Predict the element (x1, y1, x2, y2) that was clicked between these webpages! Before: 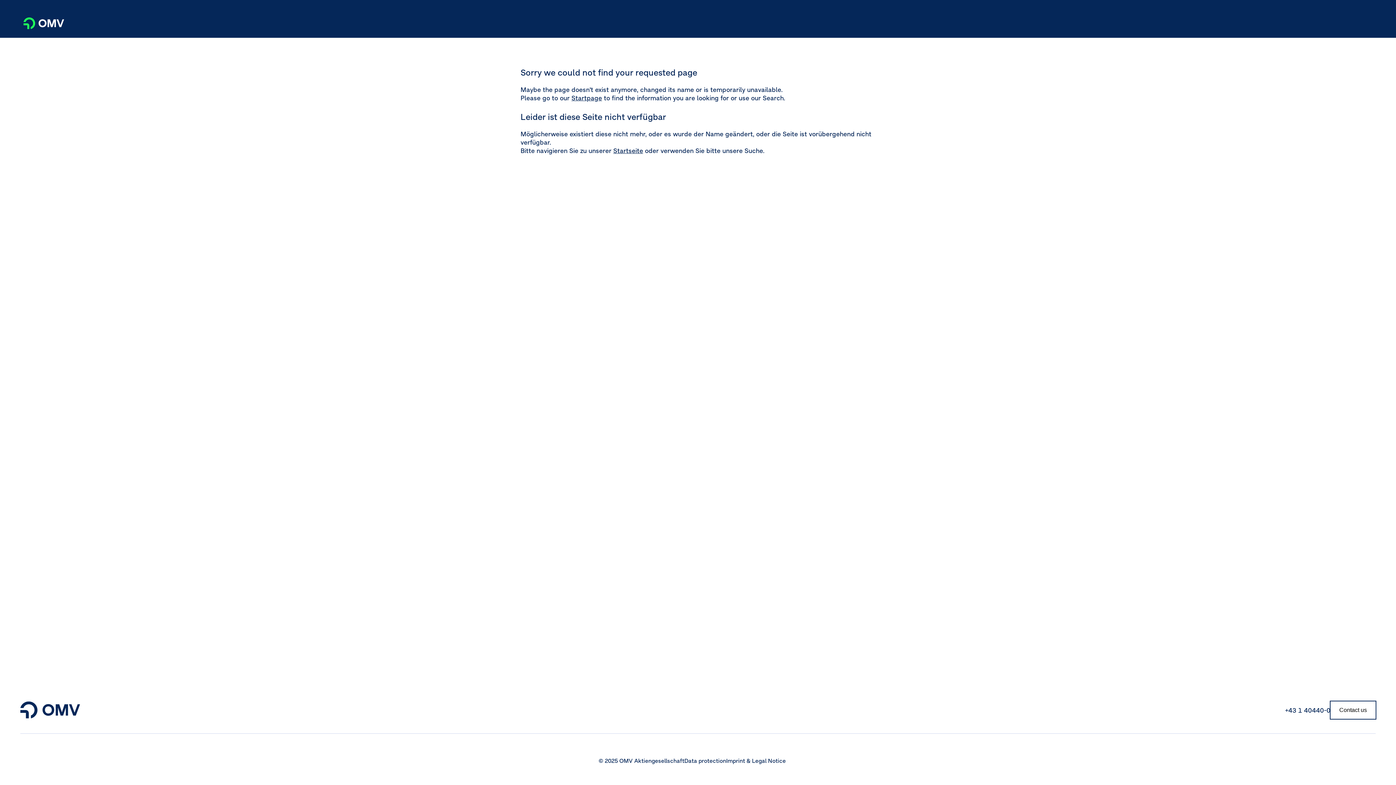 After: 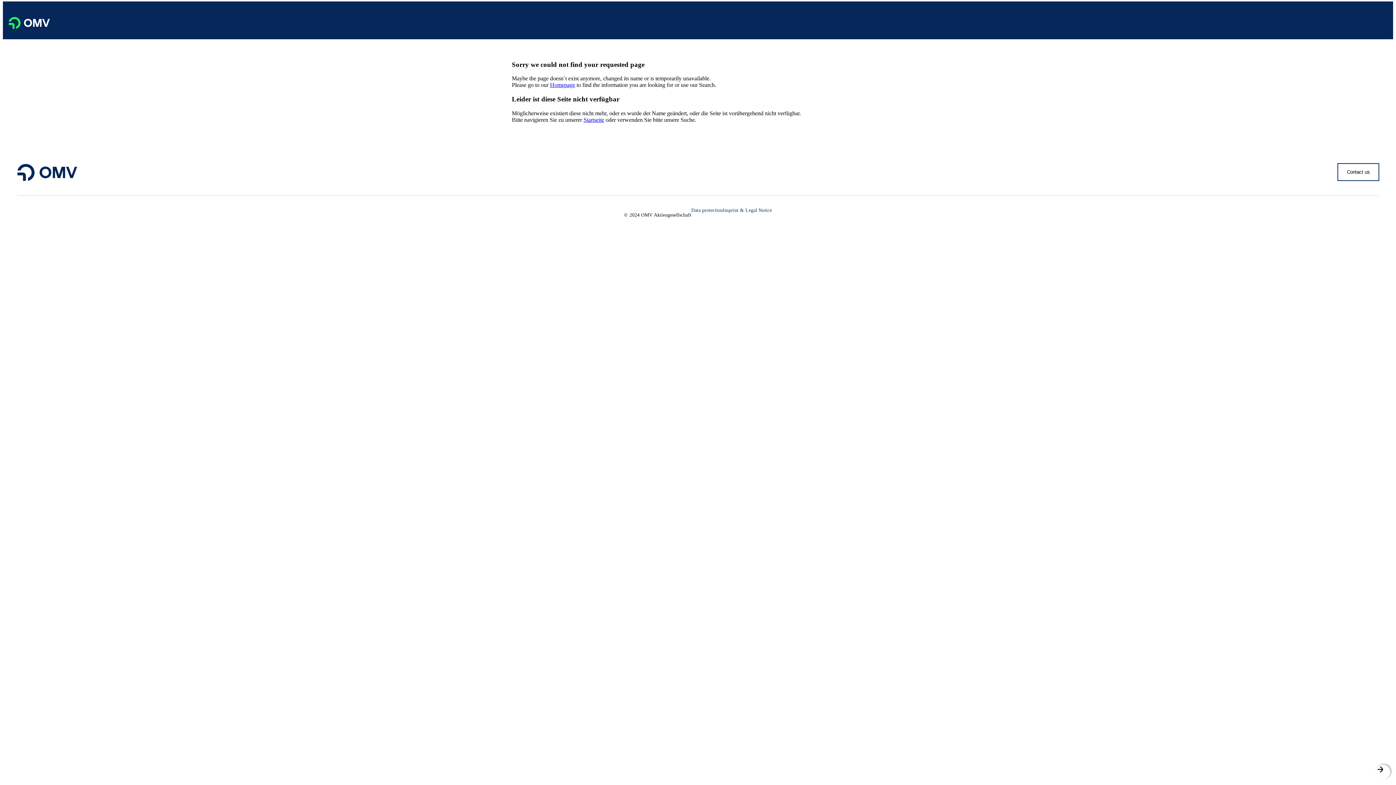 Action: bbox: (613, 146, 643, 154) label: Startseite